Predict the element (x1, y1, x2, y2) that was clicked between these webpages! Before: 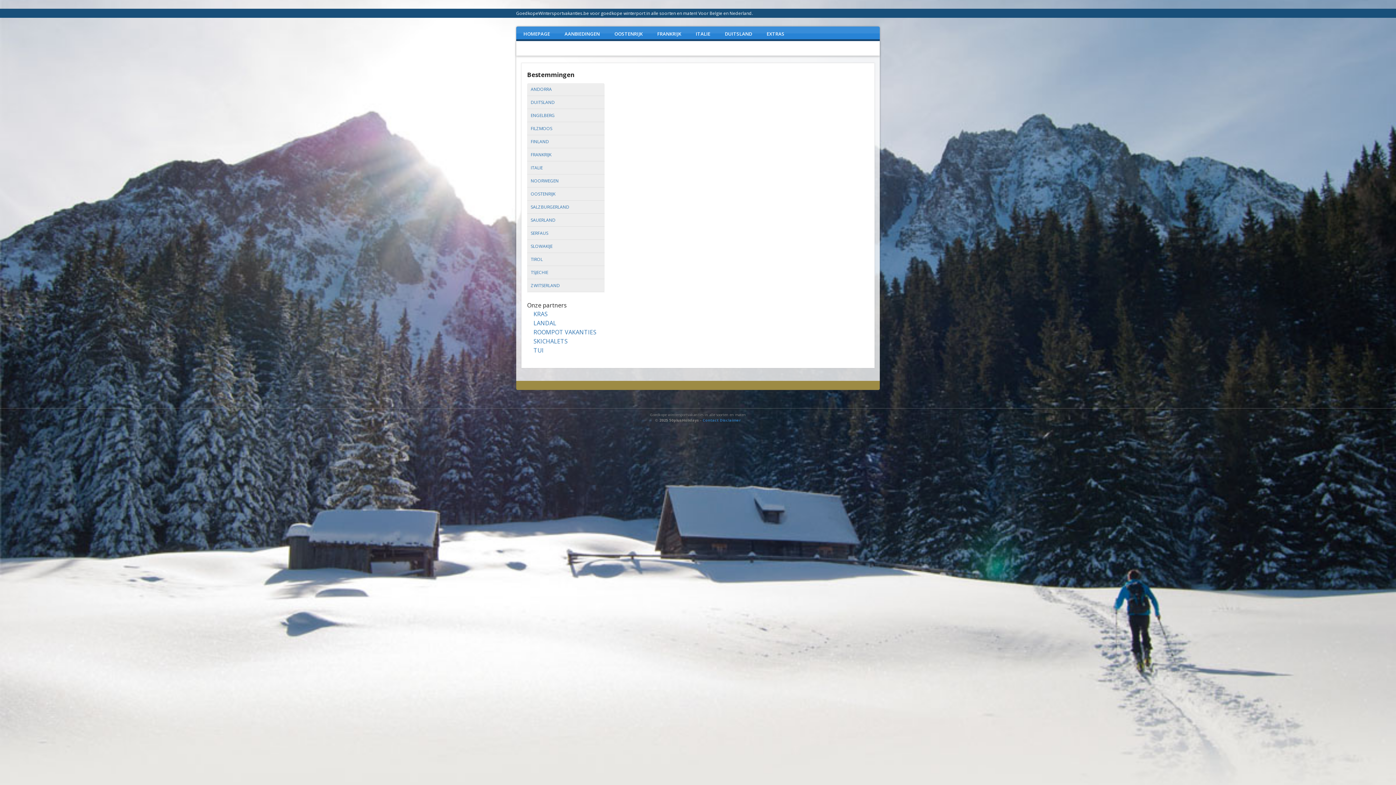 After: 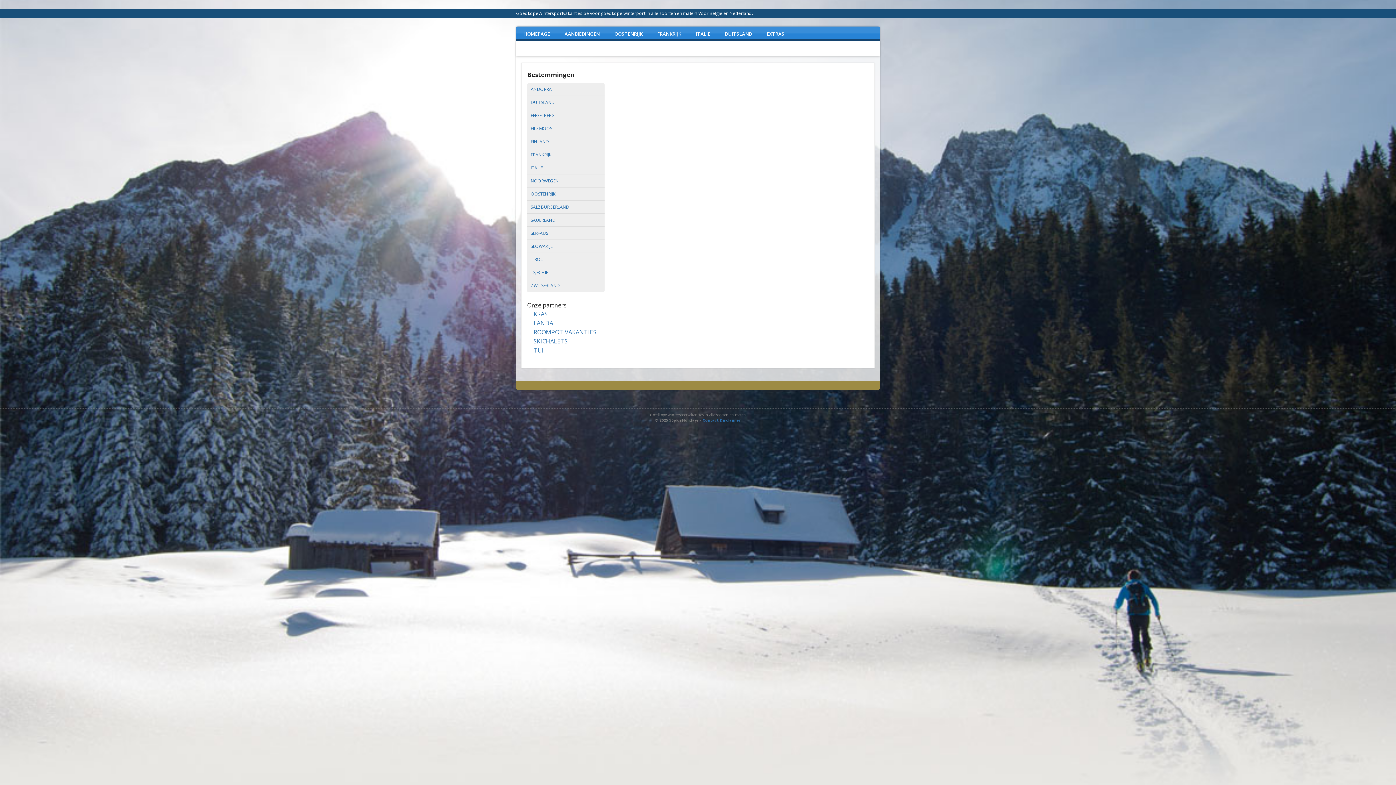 Action: bbox: (530, 253, 604, 265) label: TIROL